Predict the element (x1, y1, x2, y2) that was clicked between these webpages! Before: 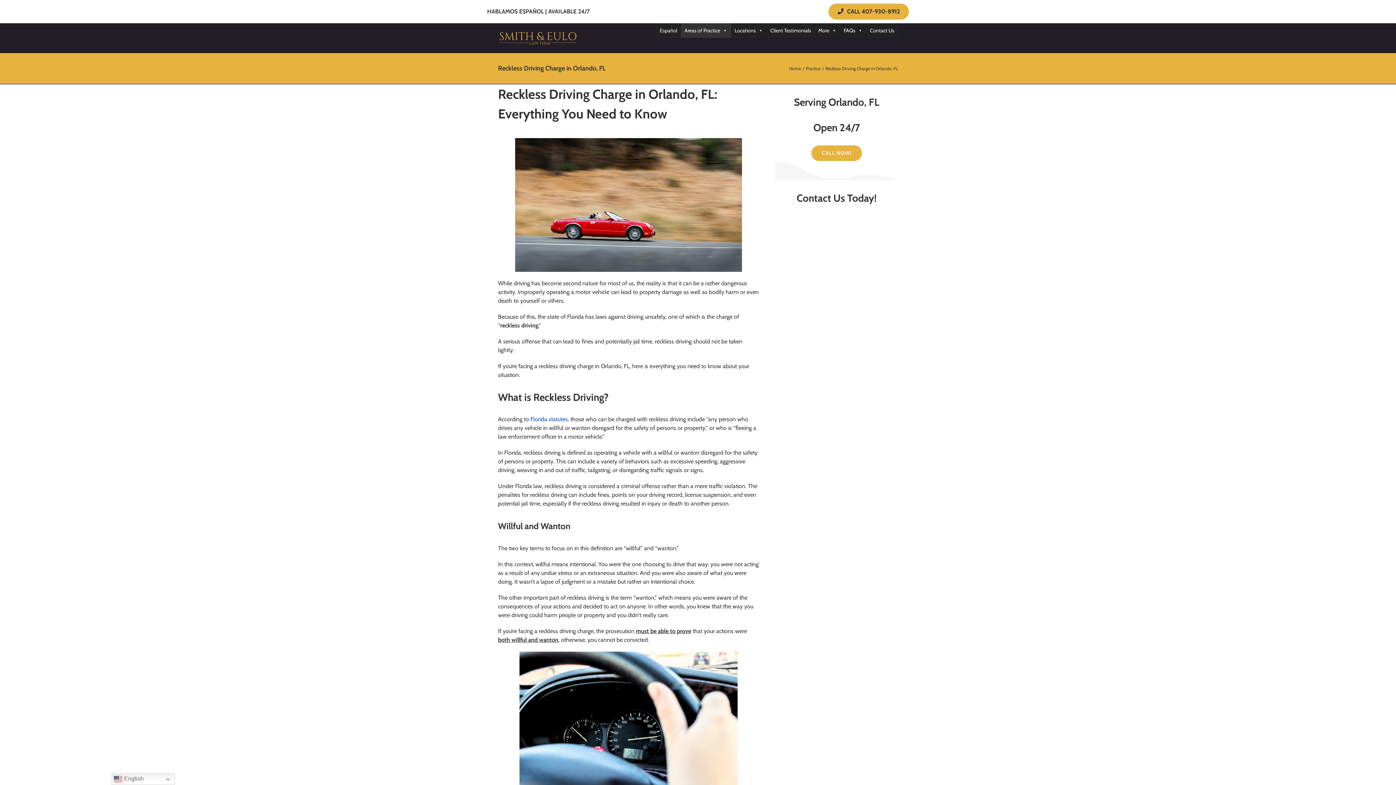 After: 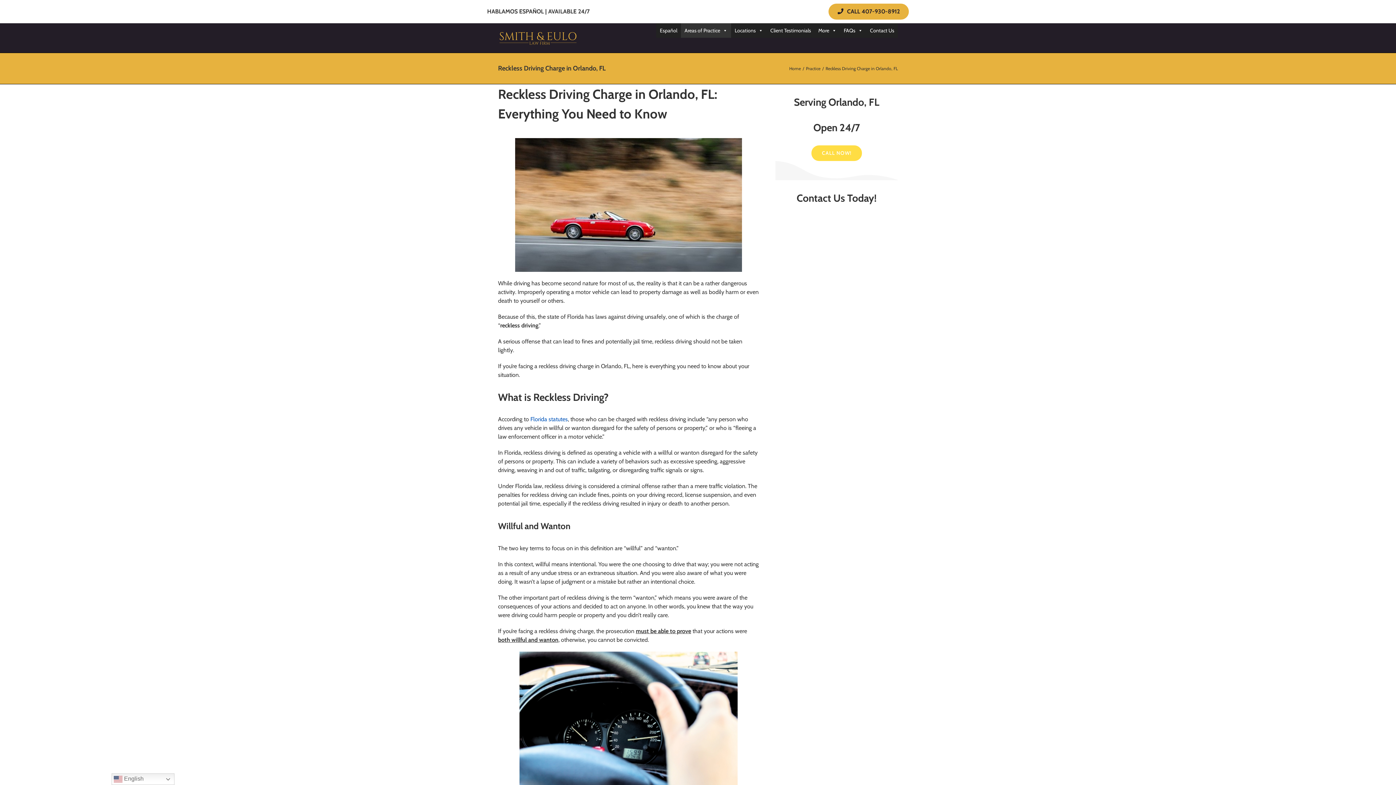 Action: label: CALL NOW! bbox: (811, 145, 862, 161)